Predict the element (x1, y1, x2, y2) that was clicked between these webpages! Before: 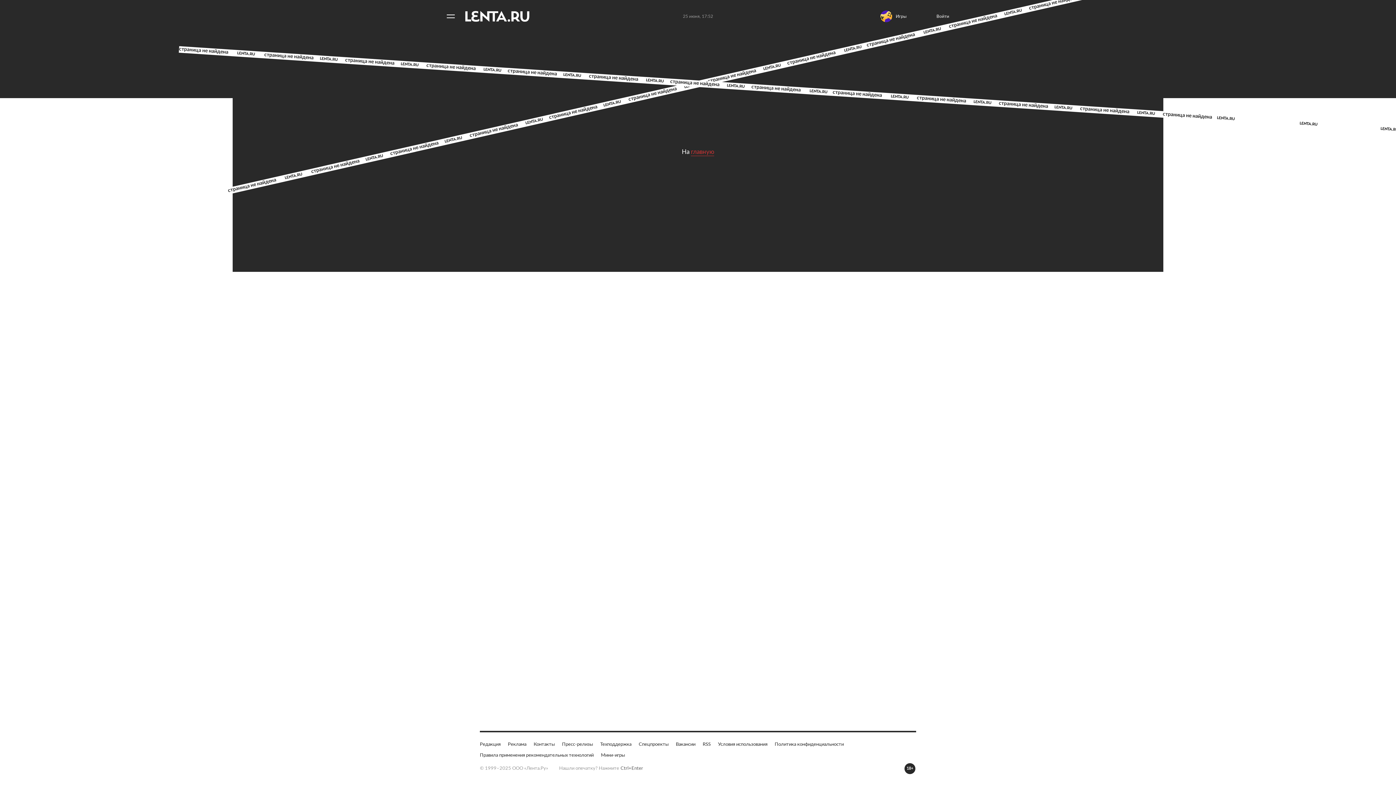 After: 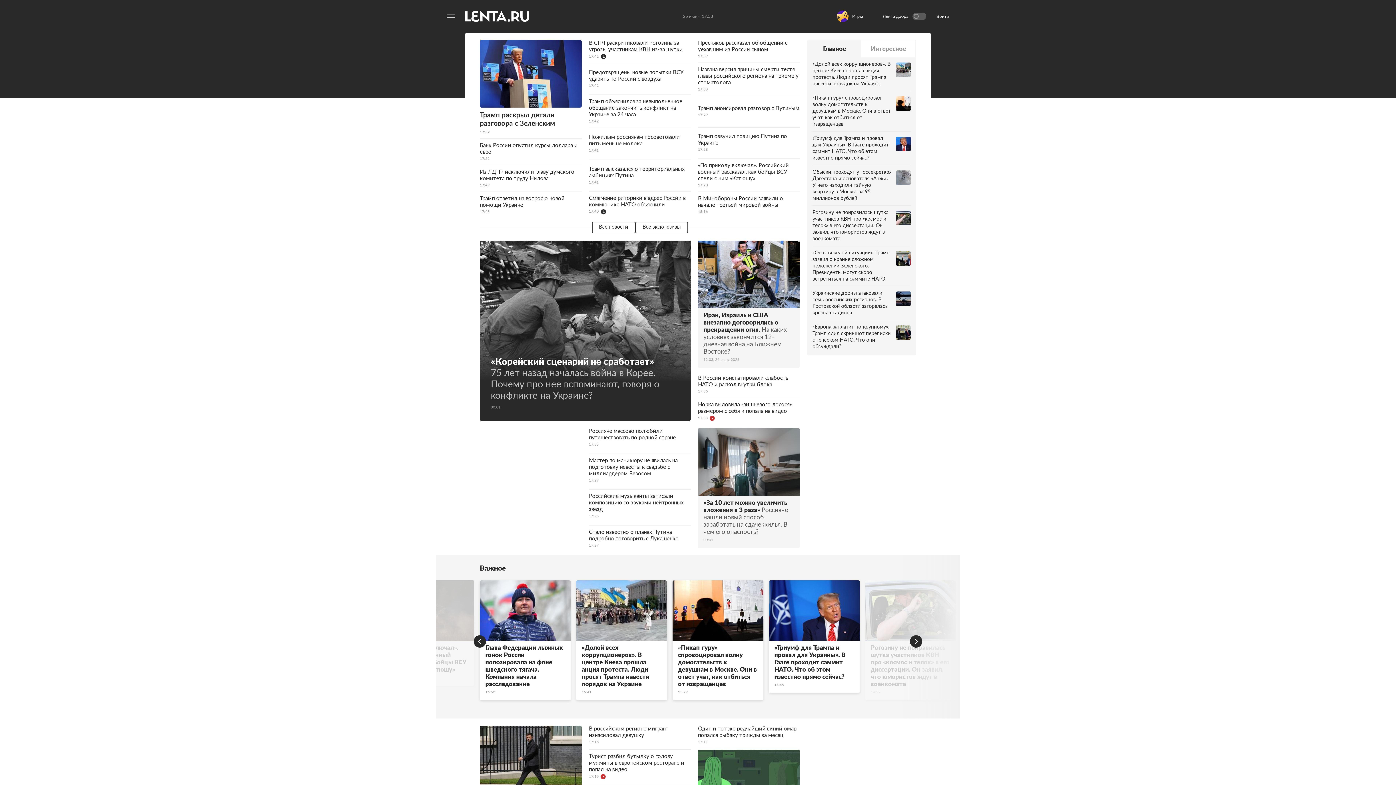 Action: label: главную bbox: (691, 148, 714, 156)